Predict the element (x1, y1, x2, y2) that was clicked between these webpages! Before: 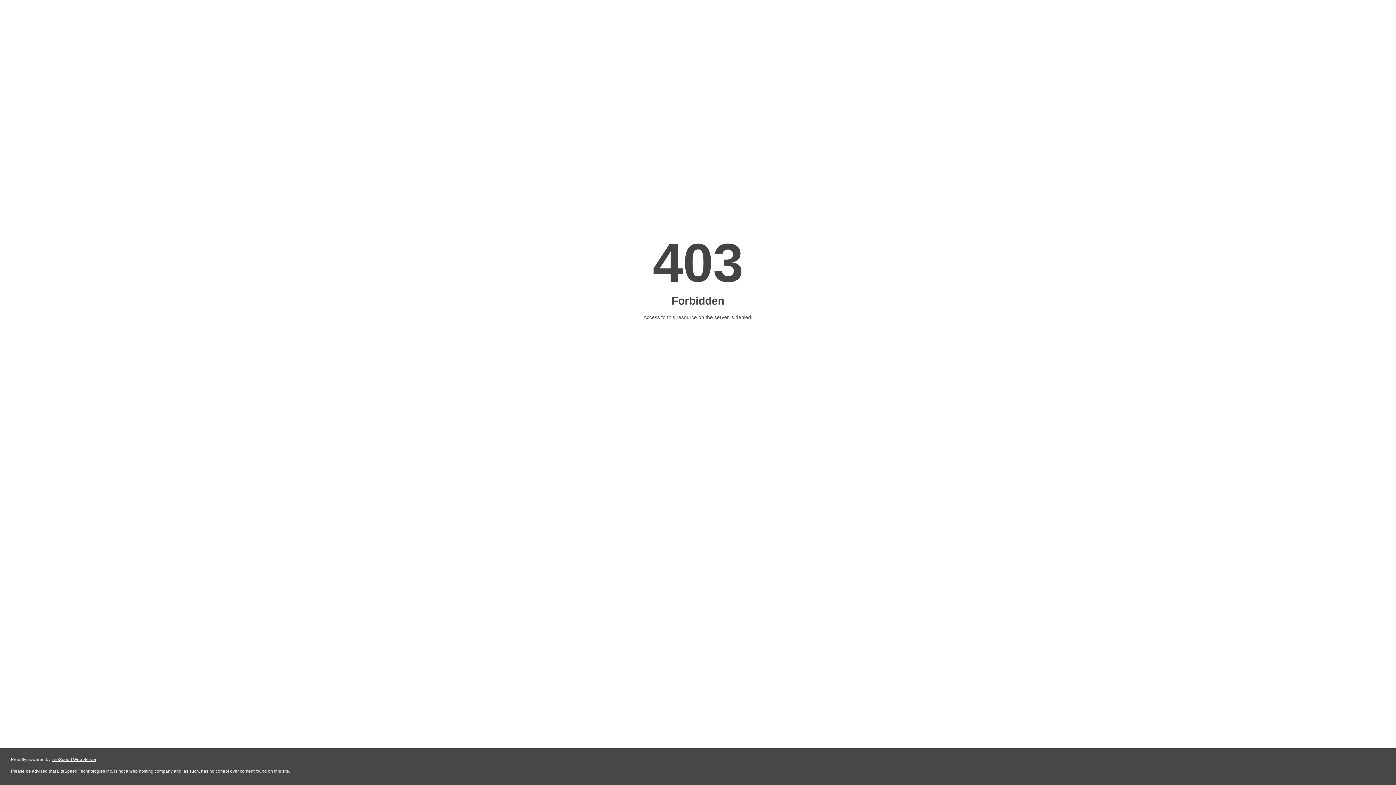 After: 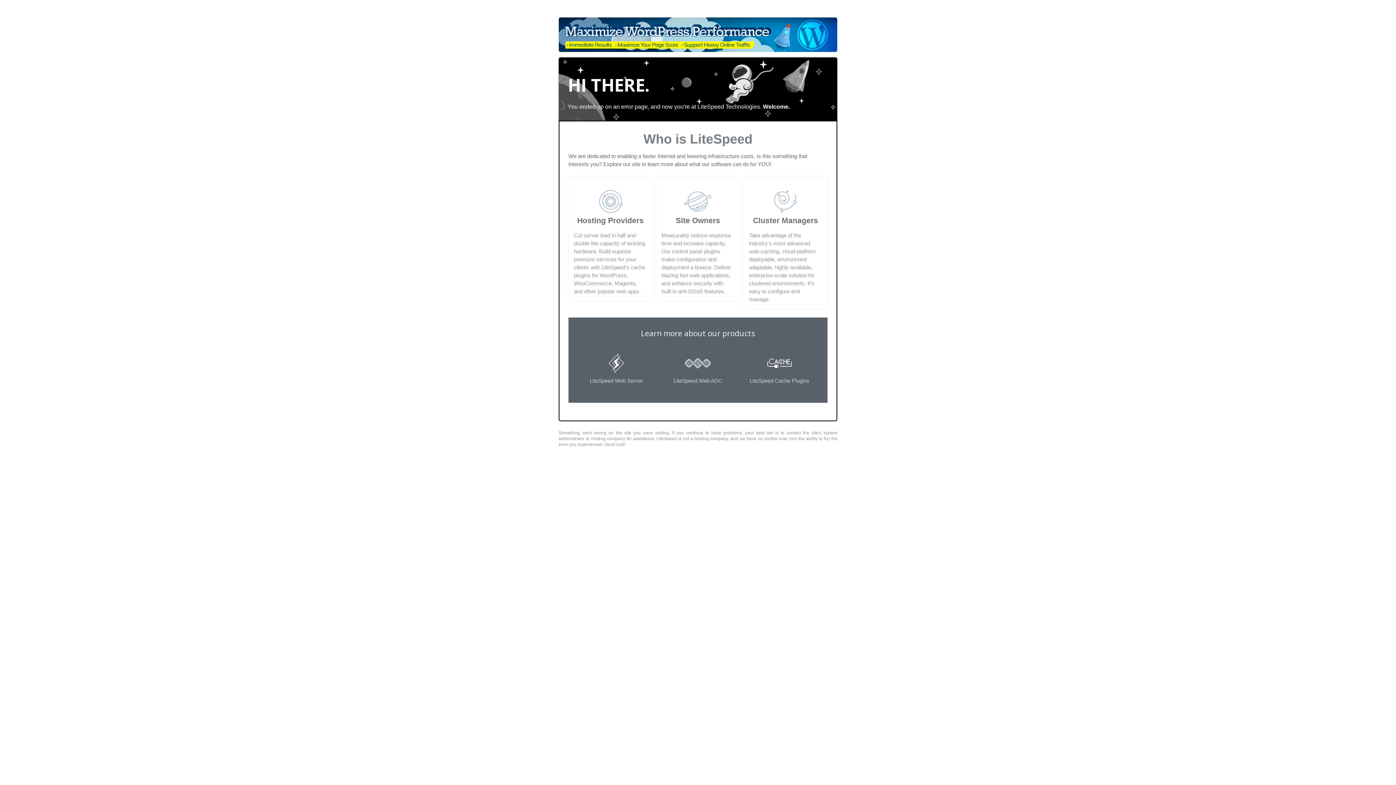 Action: bbox: (51, 757, 96, 762) label: LiteSpeed Web Server